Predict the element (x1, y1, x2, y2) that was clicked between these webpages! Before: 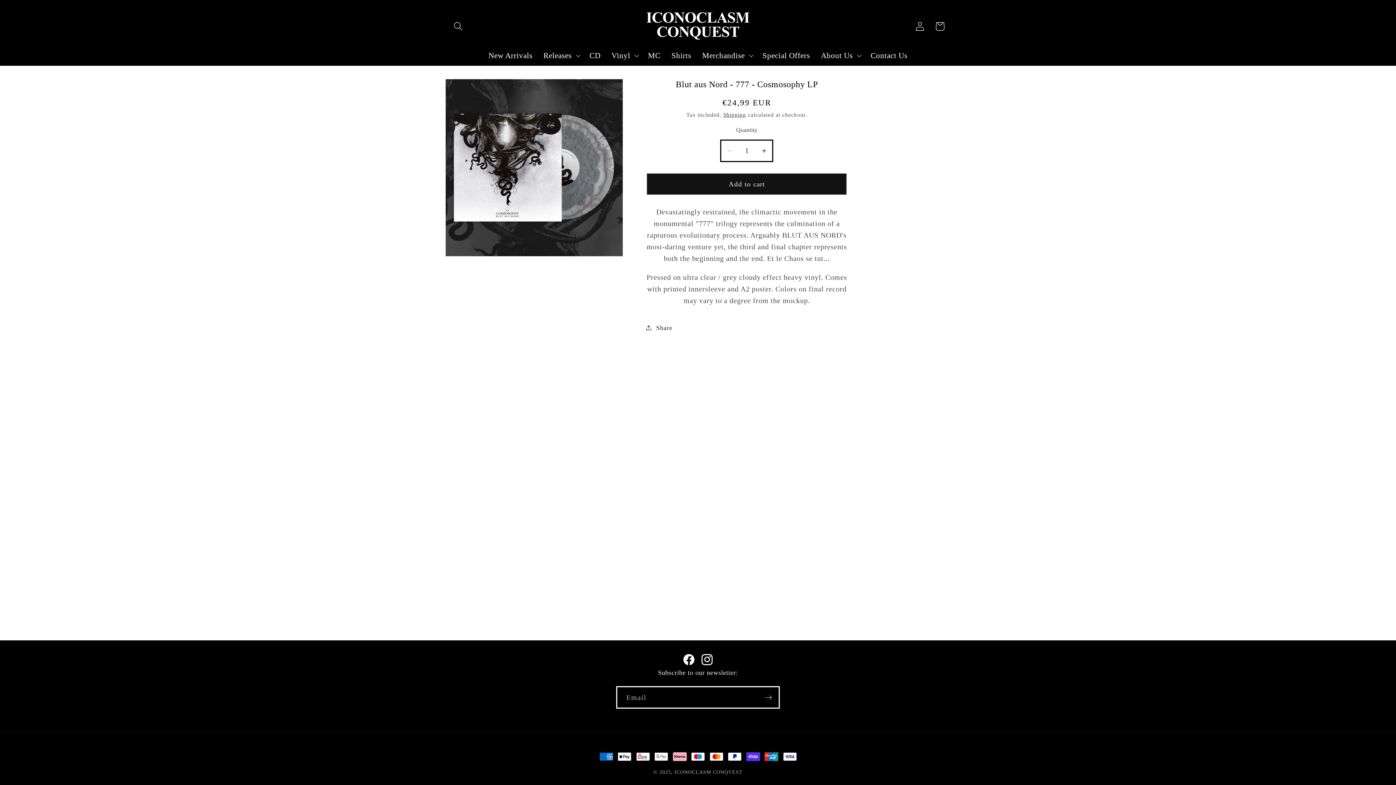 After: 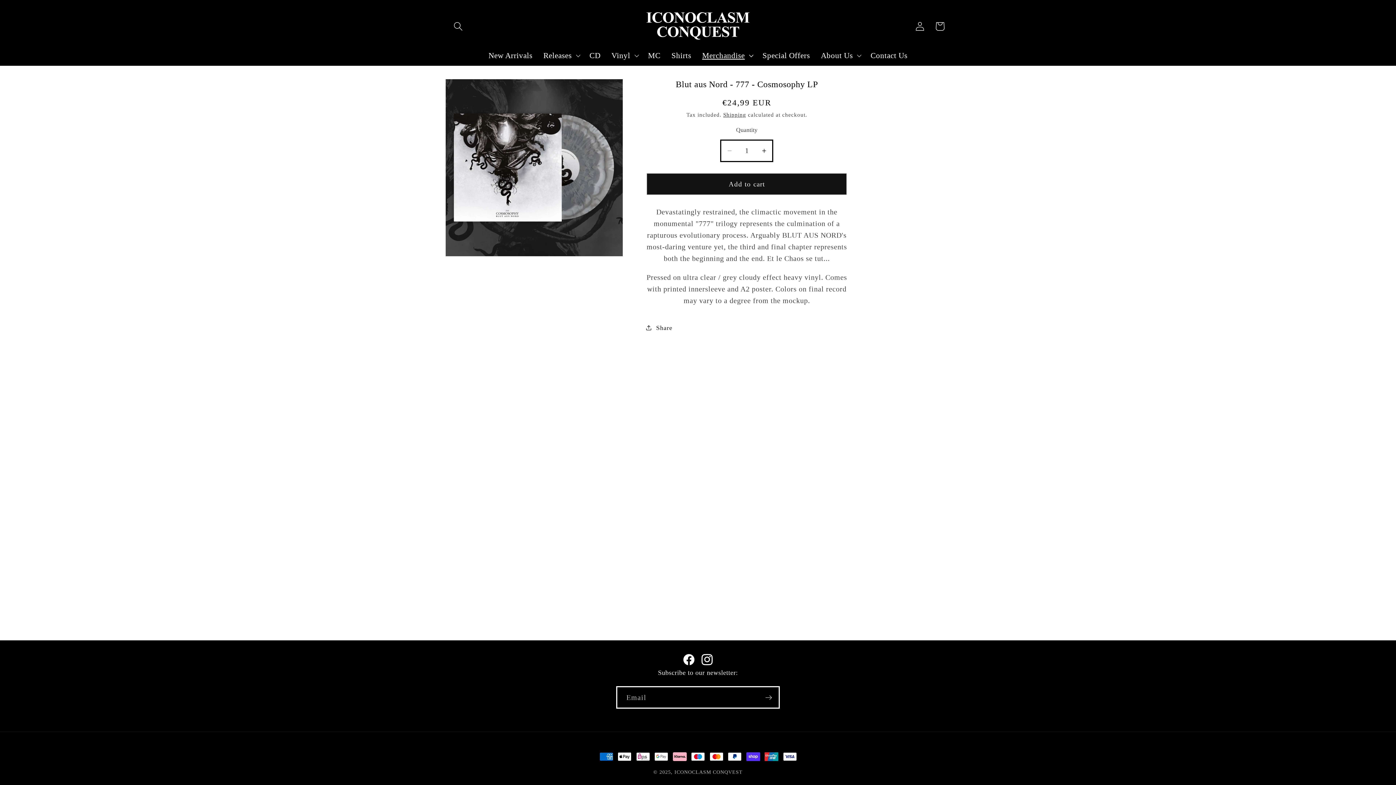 Action: label: Merchandise bbox: (696, 45, 757, 65)